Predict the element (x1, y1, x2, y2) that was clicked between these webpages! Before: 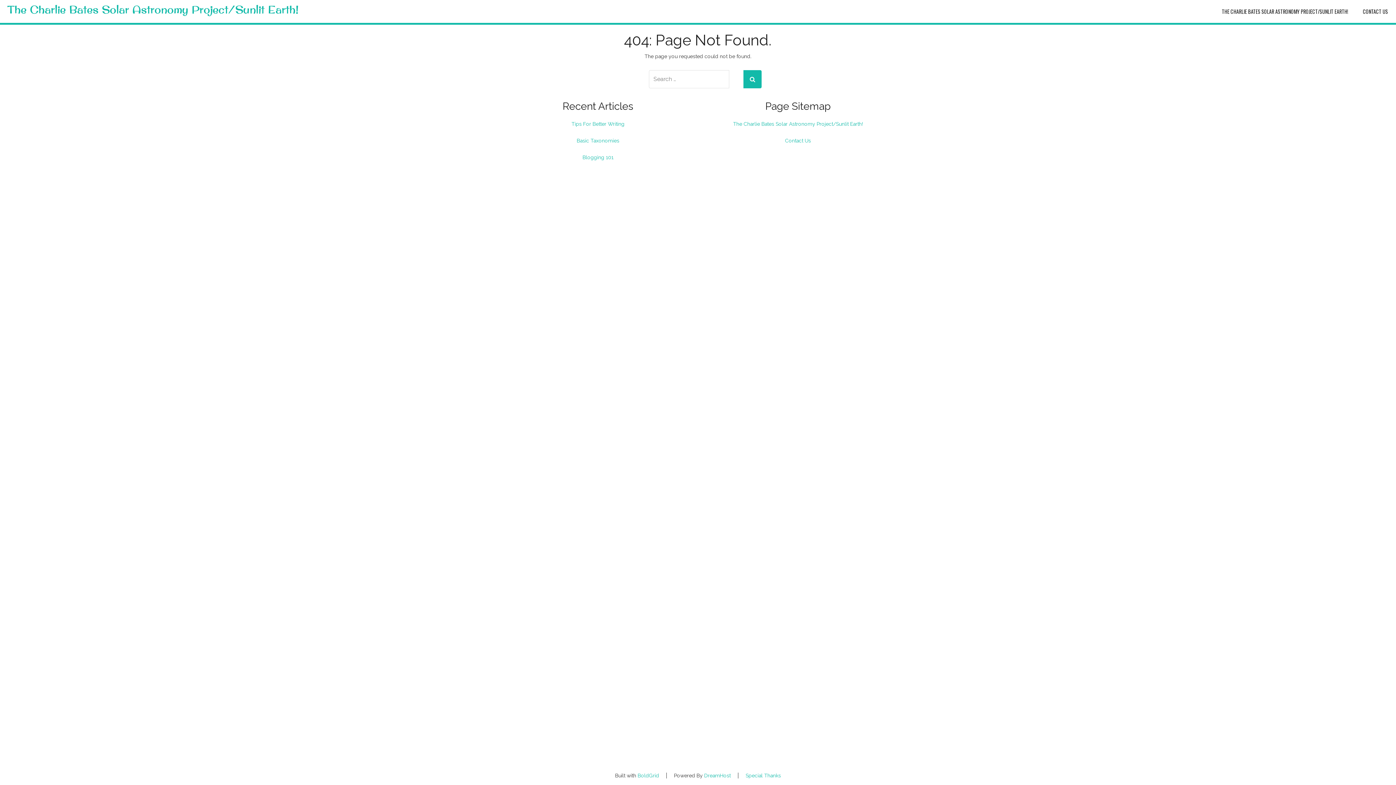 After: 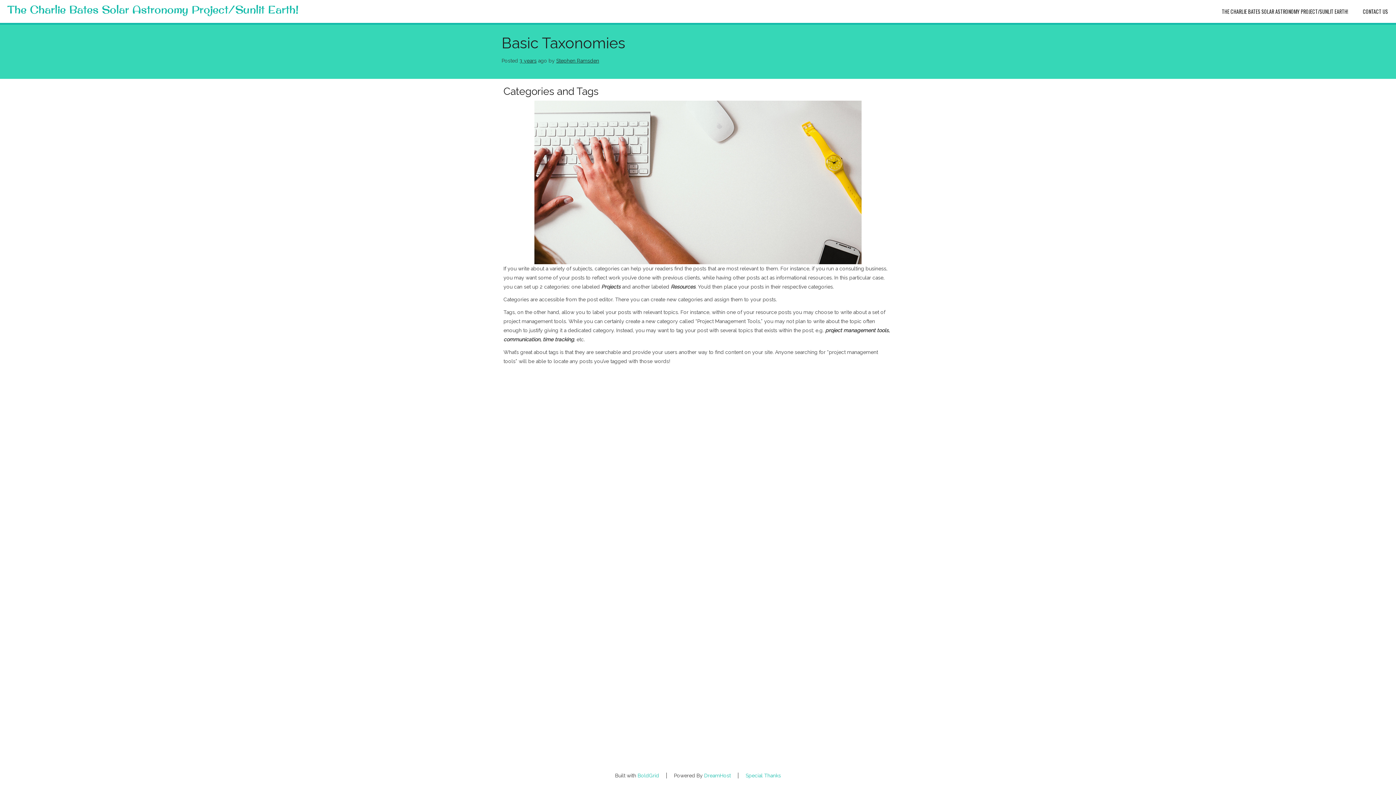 Action: label: Basic Taxonomies bbox: (576, 137, 619, 143)